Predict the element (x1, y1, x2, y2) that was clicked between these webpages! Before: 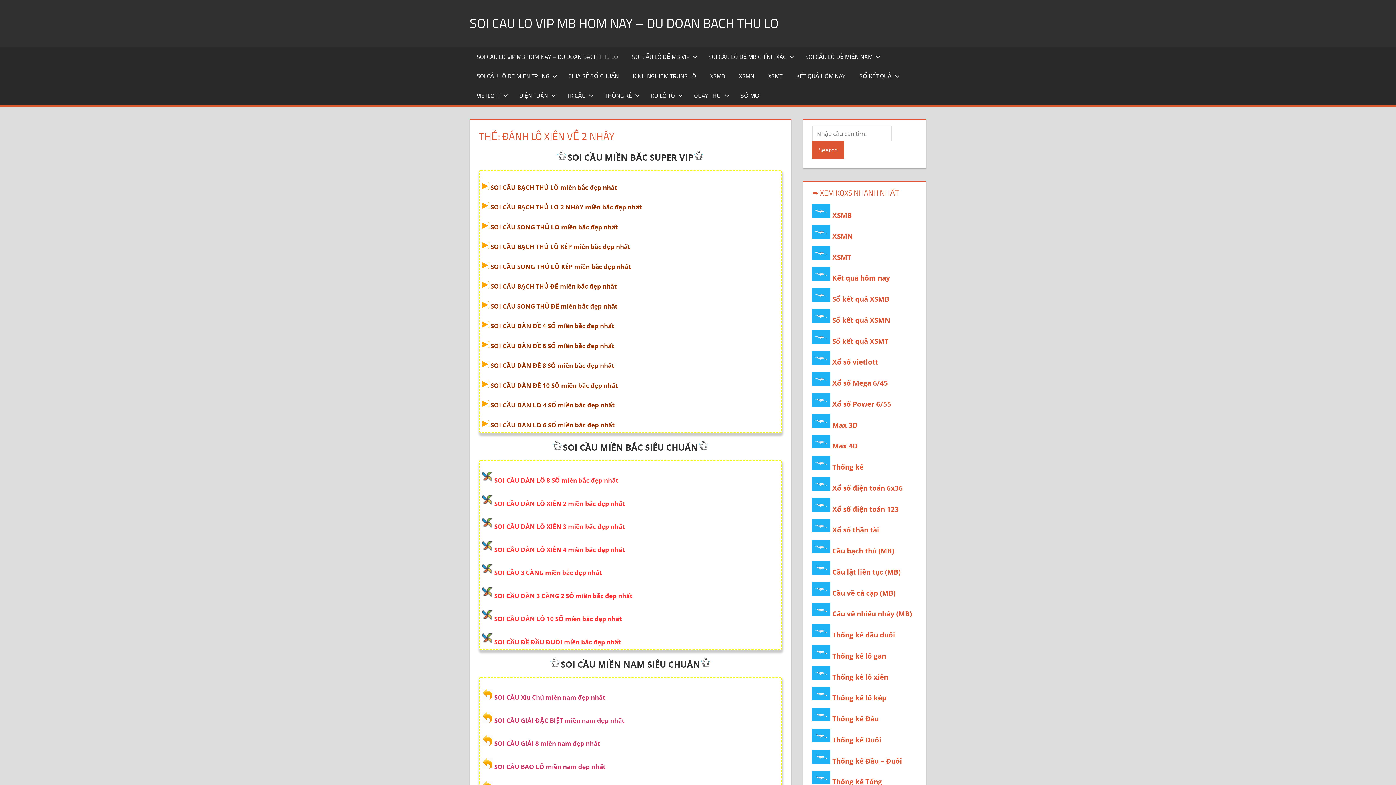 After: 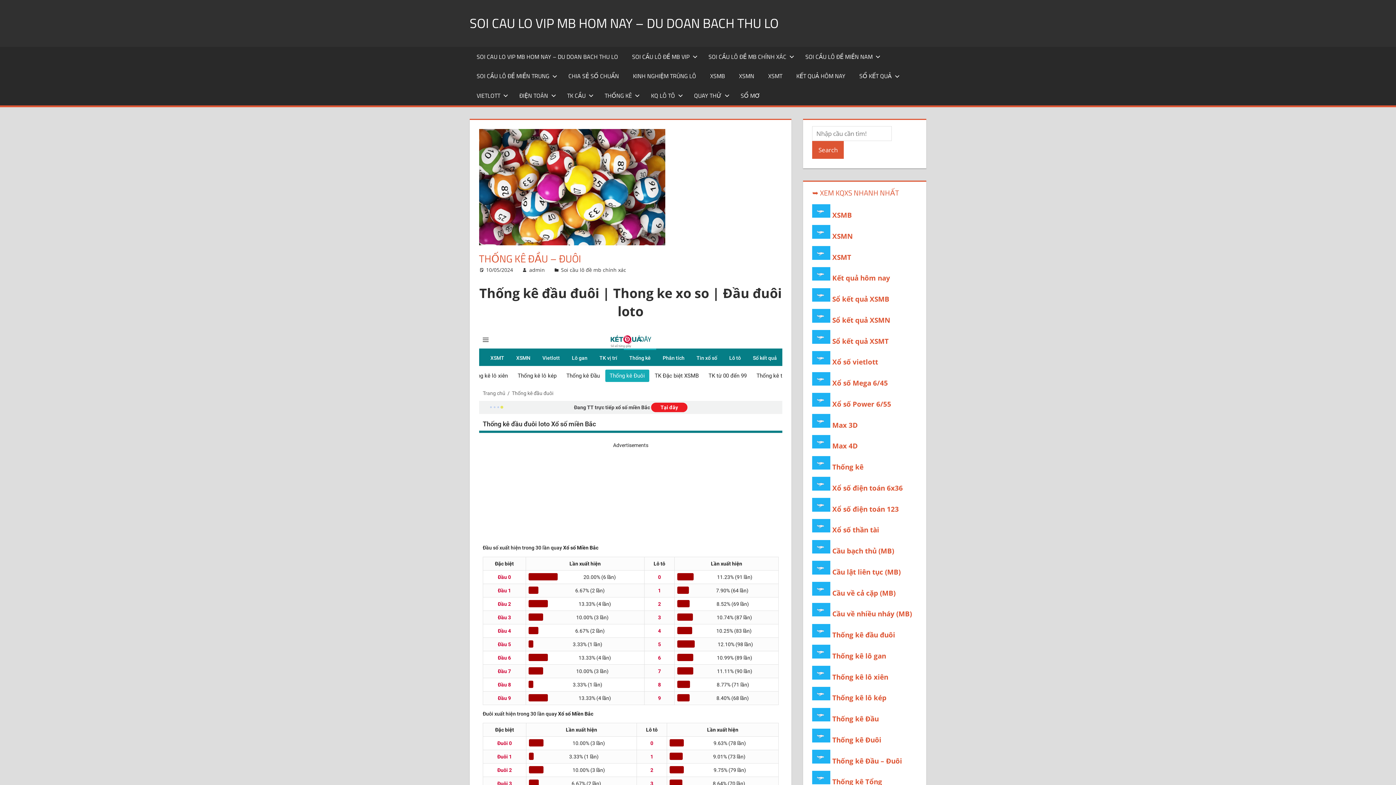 Action: bbox: (832, 756, 902, 766) label: Thống kê Đầu – Đuôi